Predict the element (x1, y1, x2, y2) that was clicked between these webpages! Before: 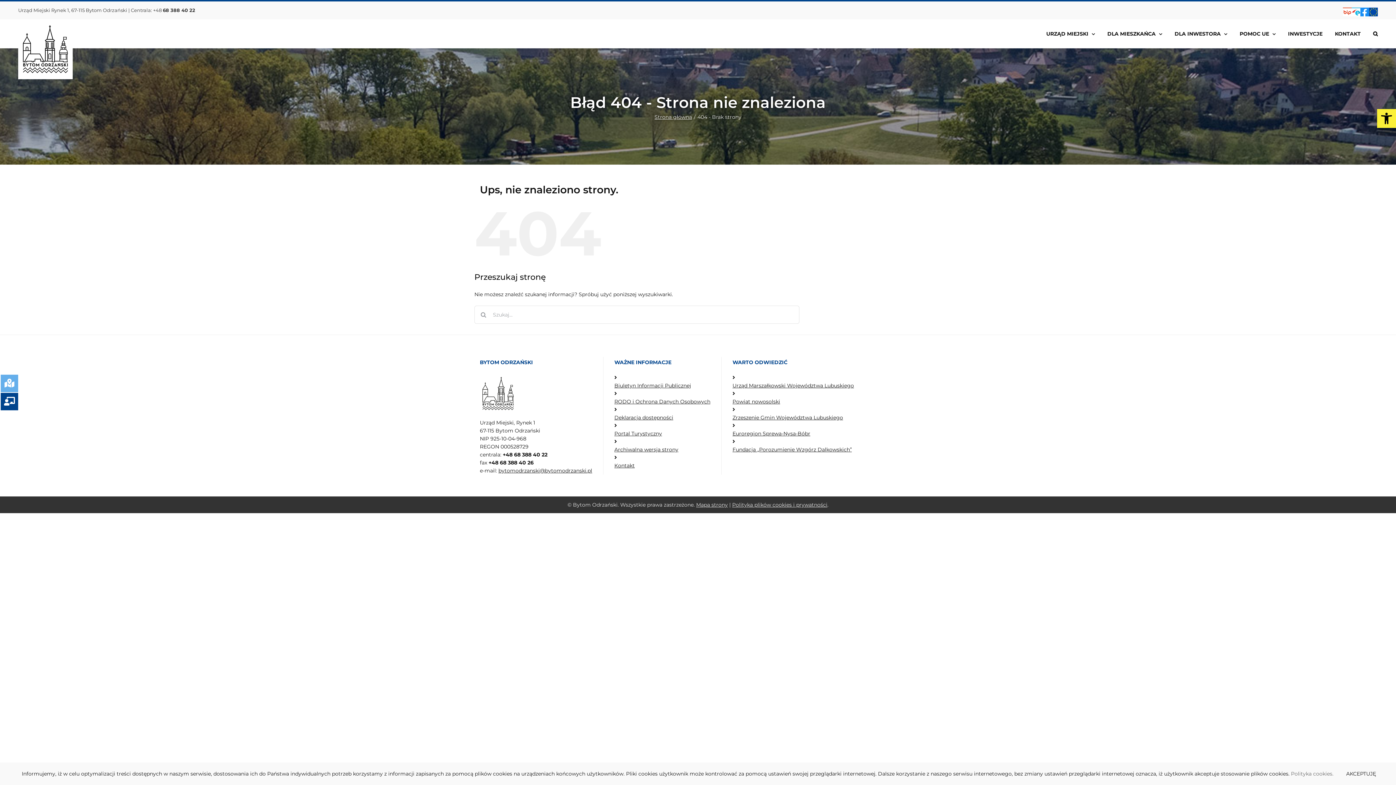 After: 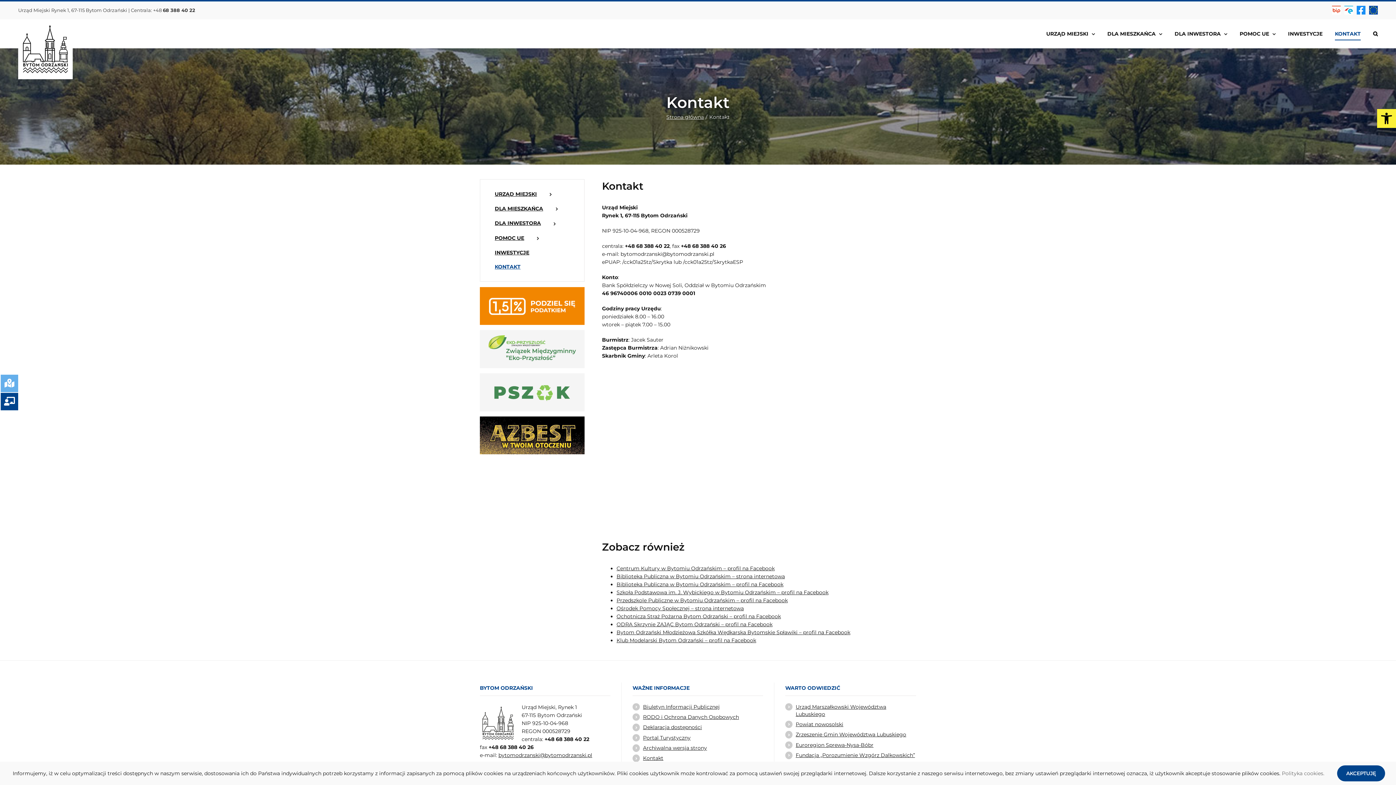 Action: label: Kontakt bbox: (614, 461, 710, 469)